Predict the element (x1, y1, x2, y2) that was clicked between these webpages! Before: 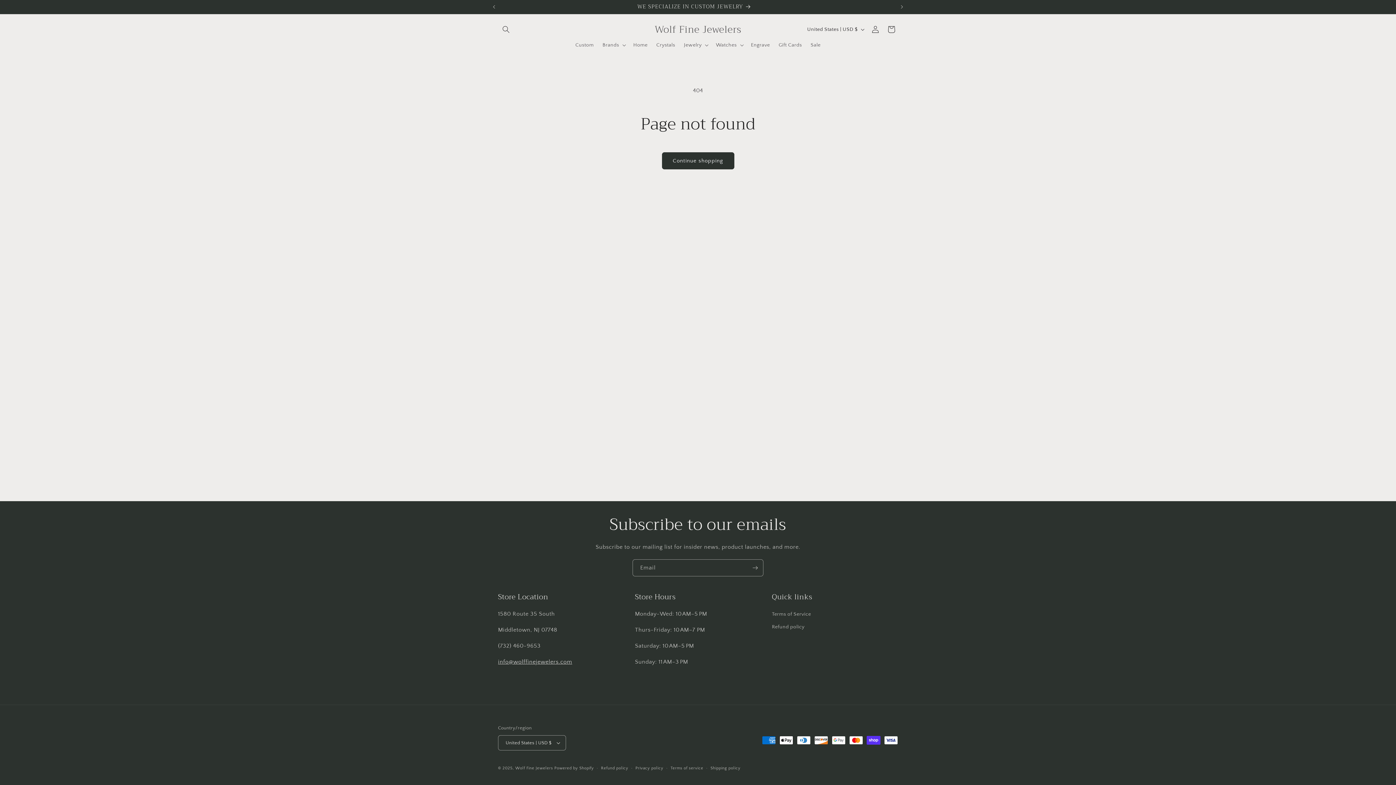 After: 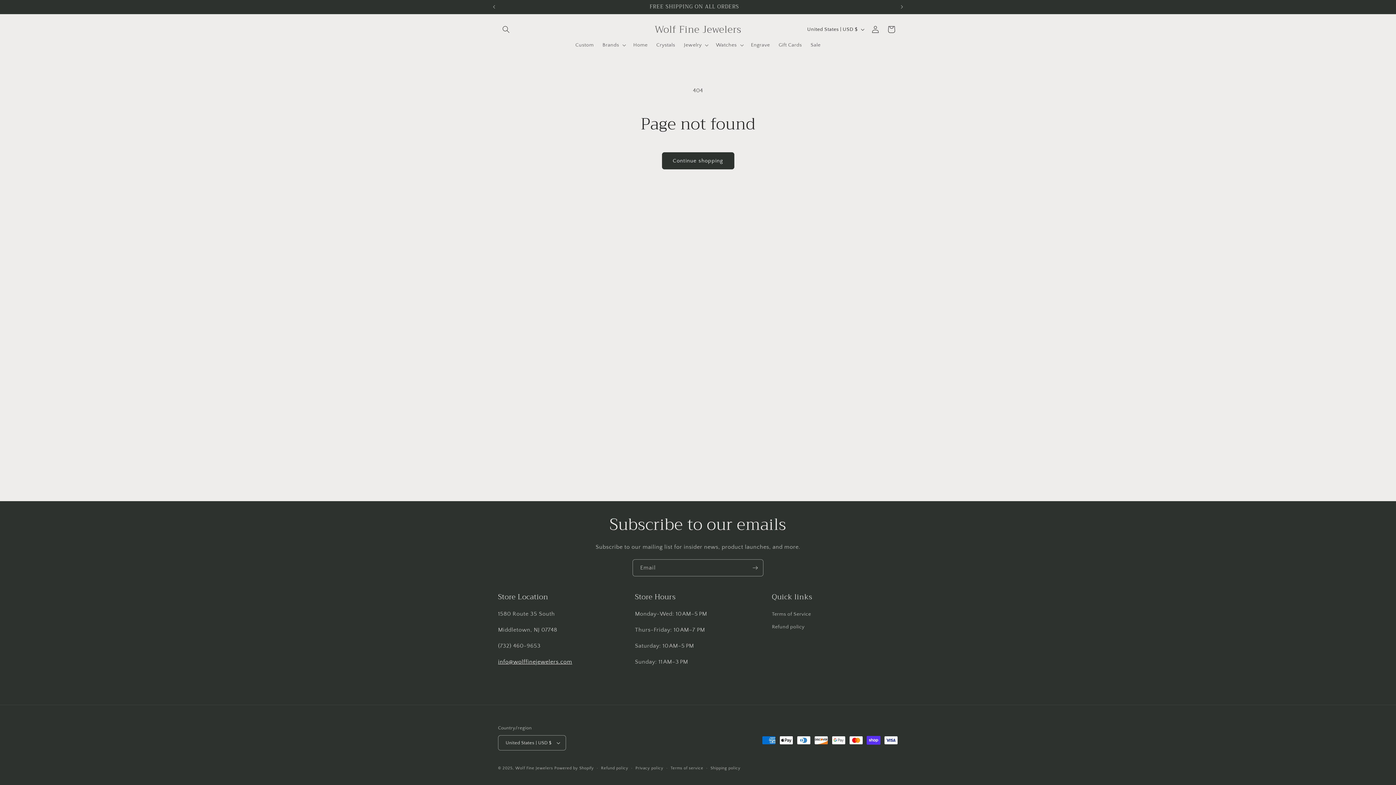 Action: bbox: (498, 658, 572, 665) label: info@wolffinejewelers.com